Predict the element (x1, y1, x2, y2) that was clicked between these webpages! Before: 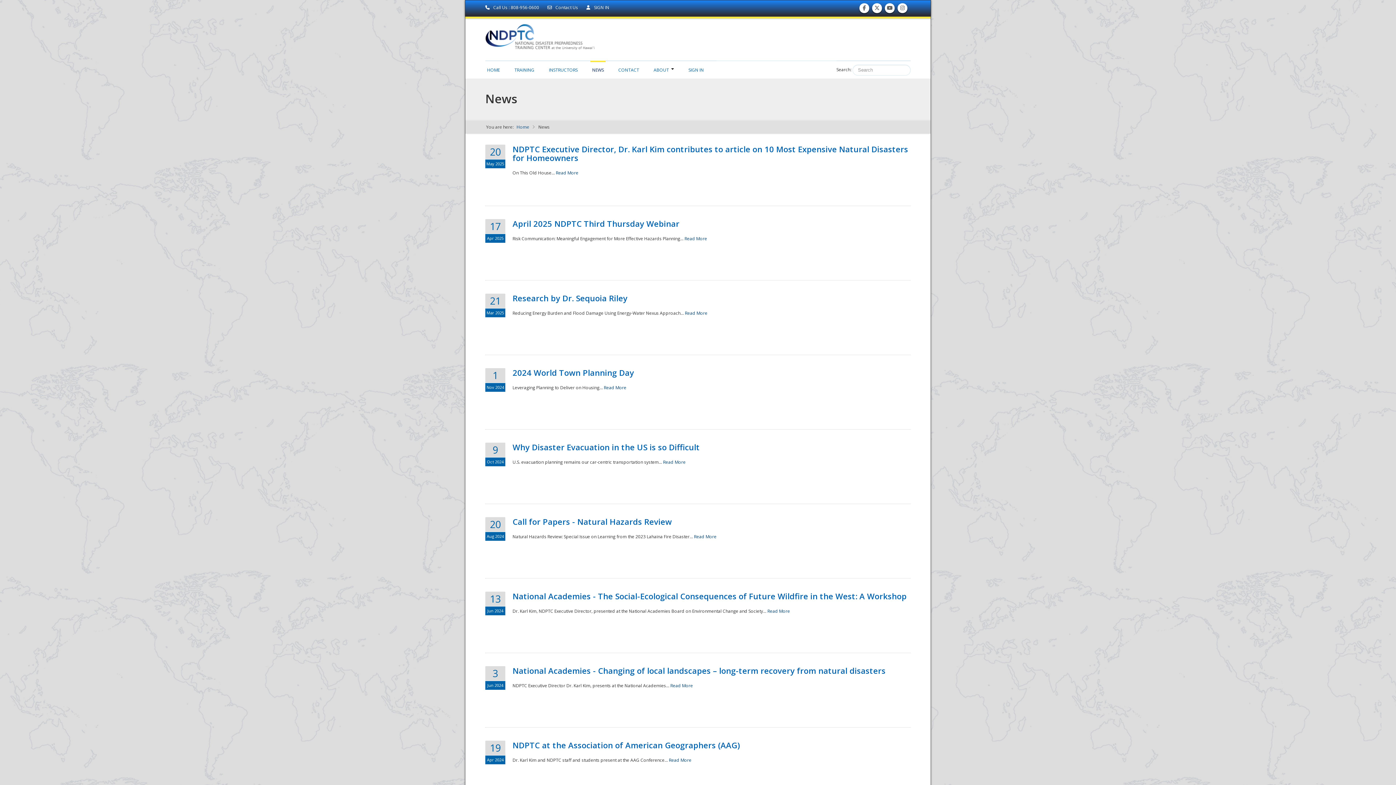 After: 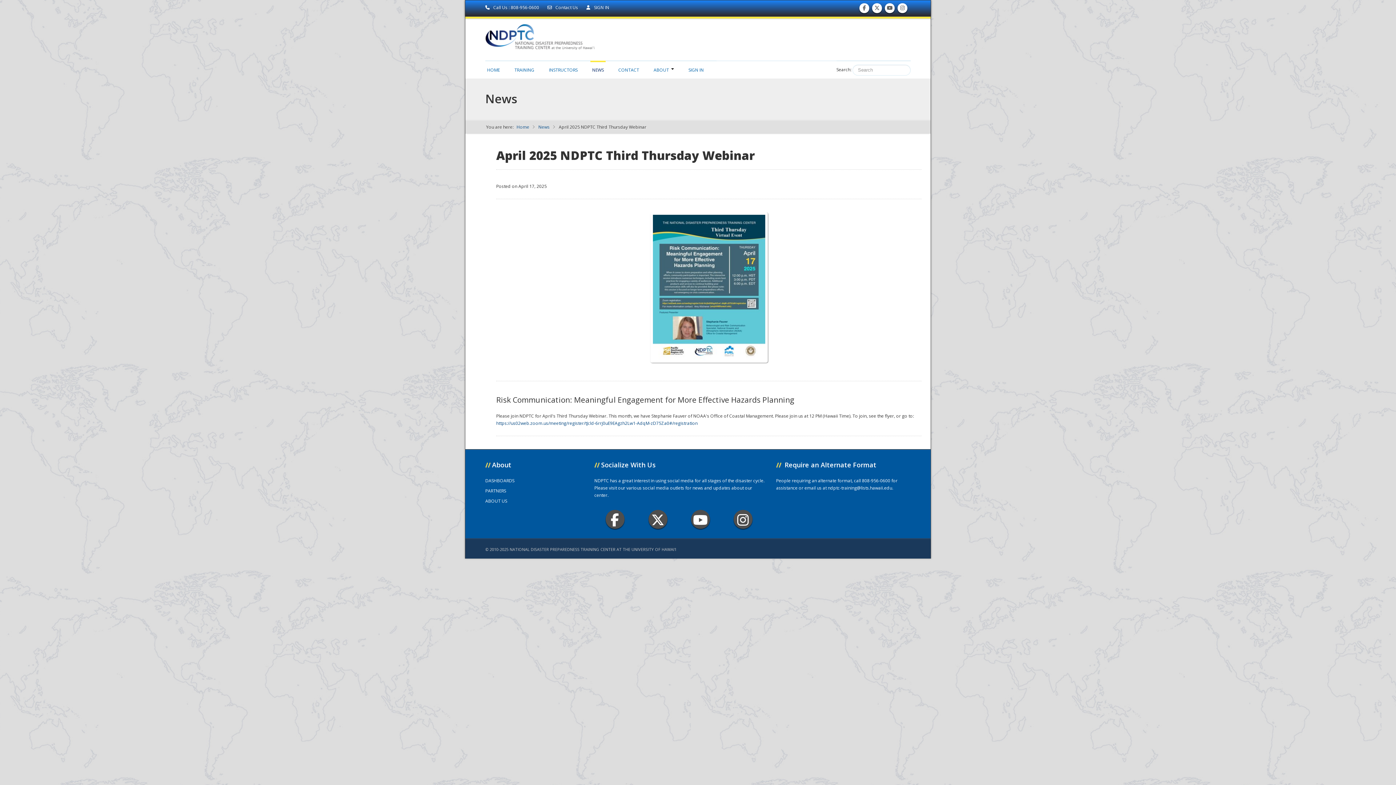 Action: bbox: (684, 235, 707, 241) label: Read More